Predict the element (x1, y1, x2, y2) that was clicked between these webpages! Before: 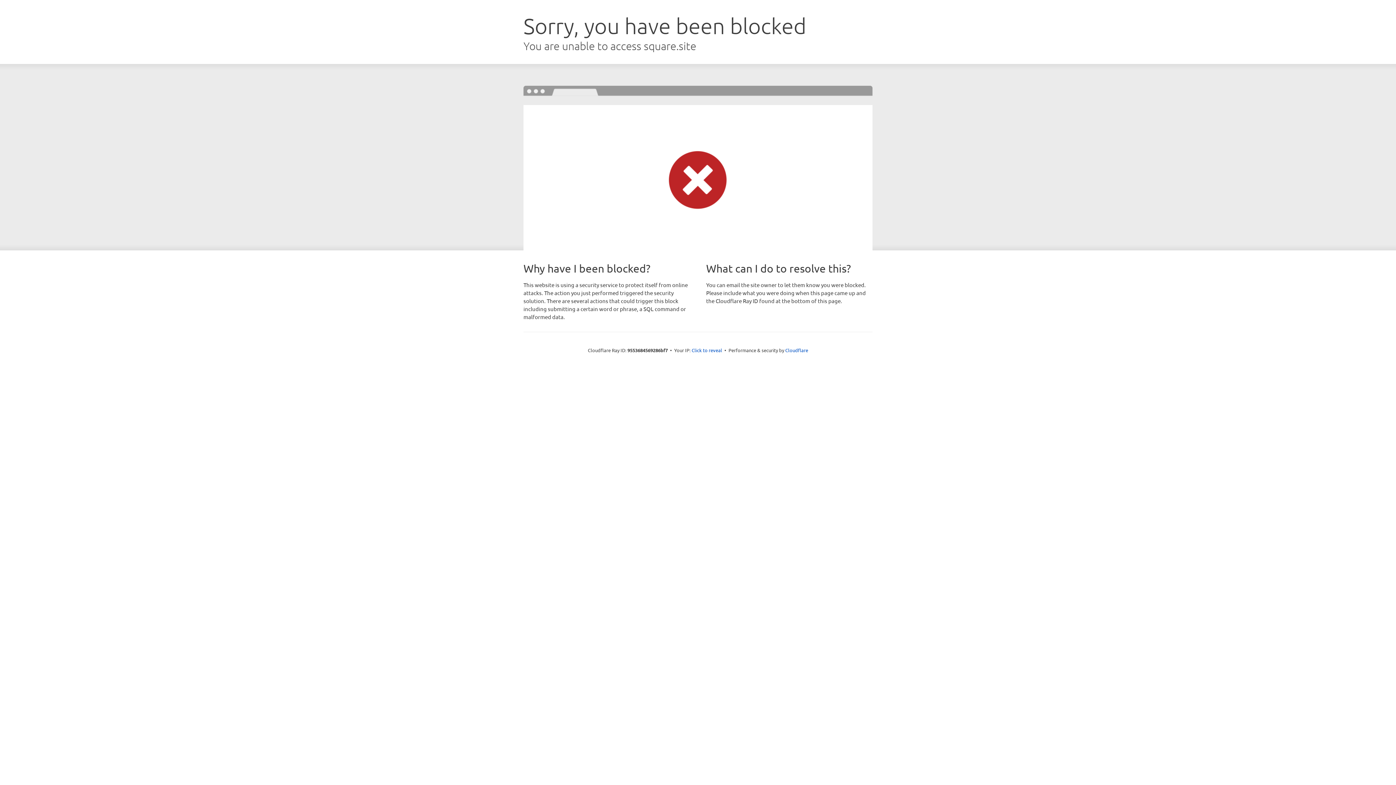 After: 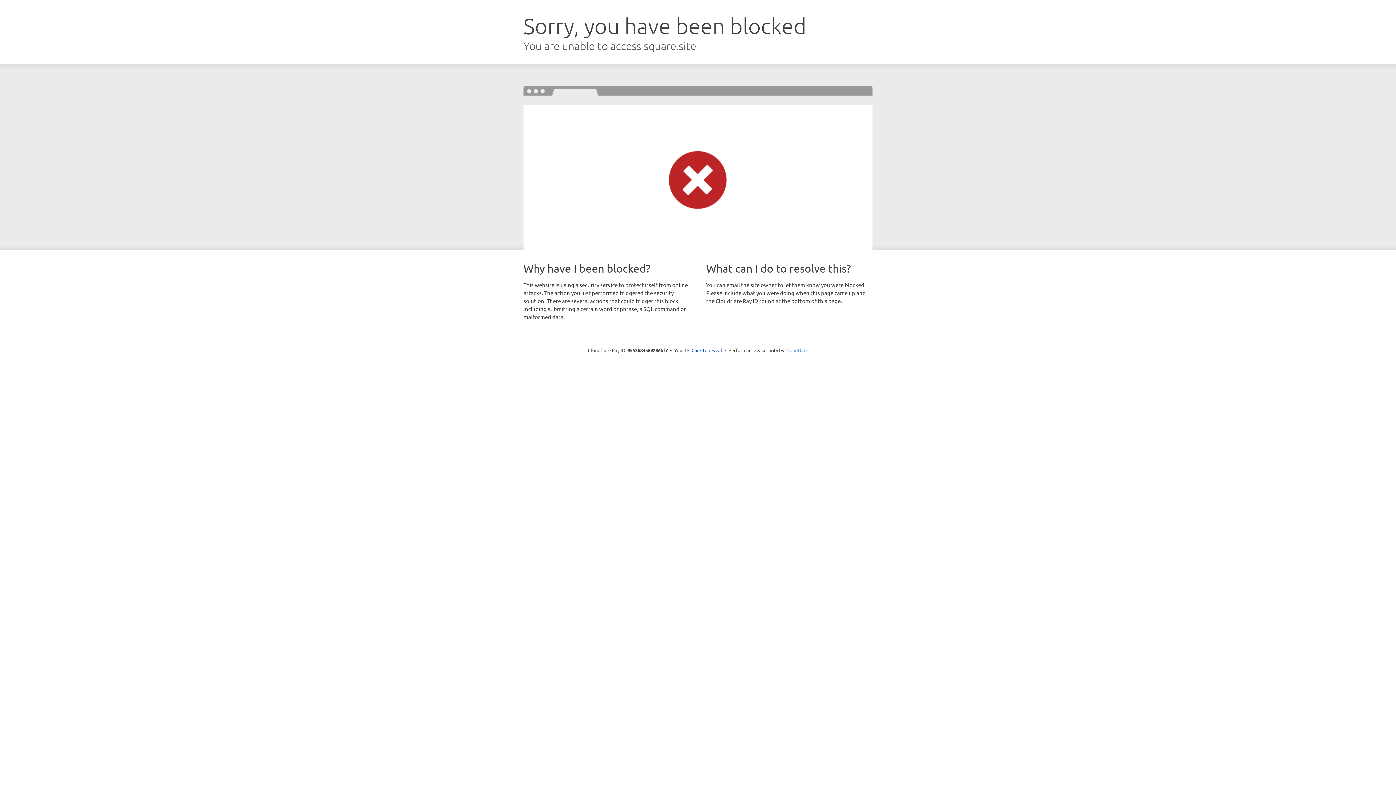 Action: label: Cloudflare bbox: (785, 347, 808, 353)